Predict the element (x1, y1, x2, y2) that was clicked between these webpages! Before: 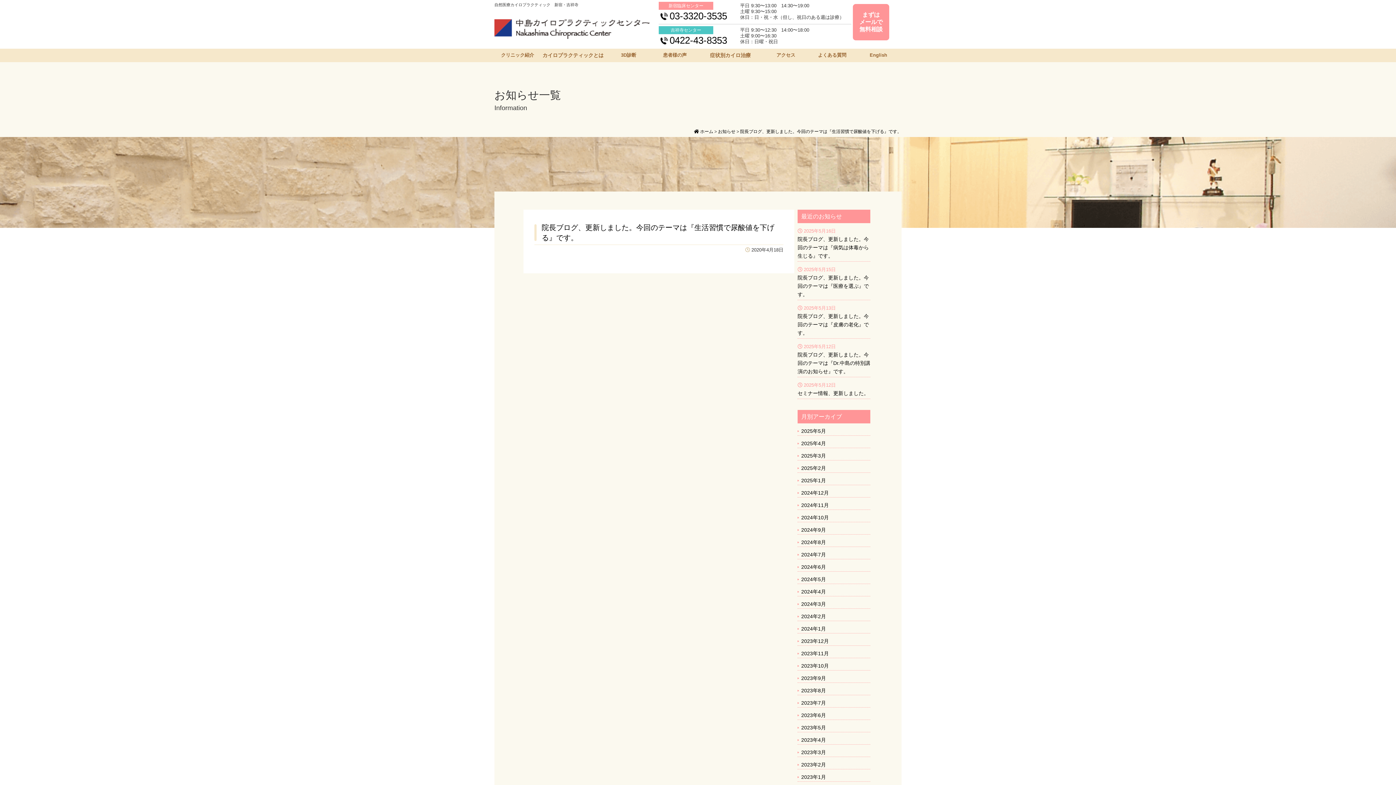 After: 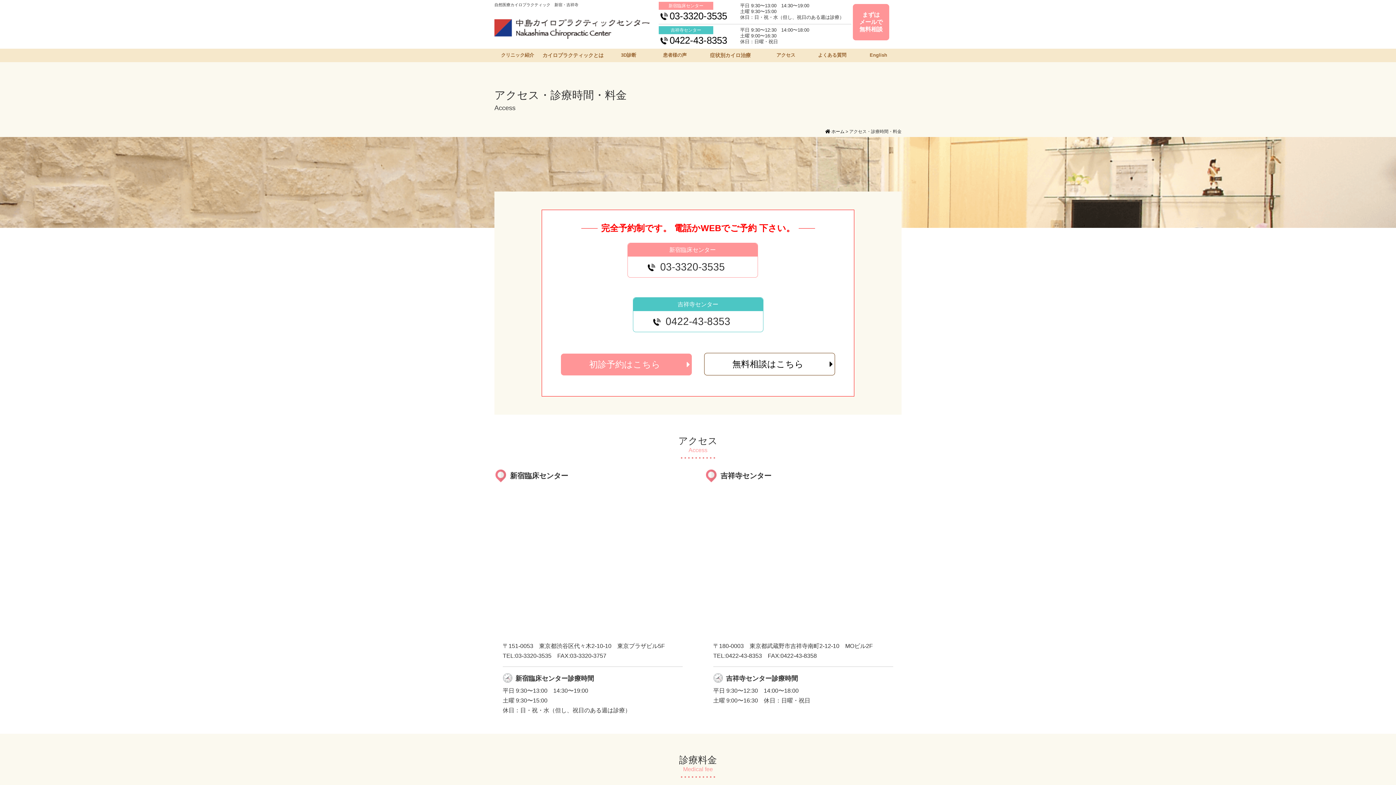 Action: label: アクセス bbox: (762, 48, 809, 62)